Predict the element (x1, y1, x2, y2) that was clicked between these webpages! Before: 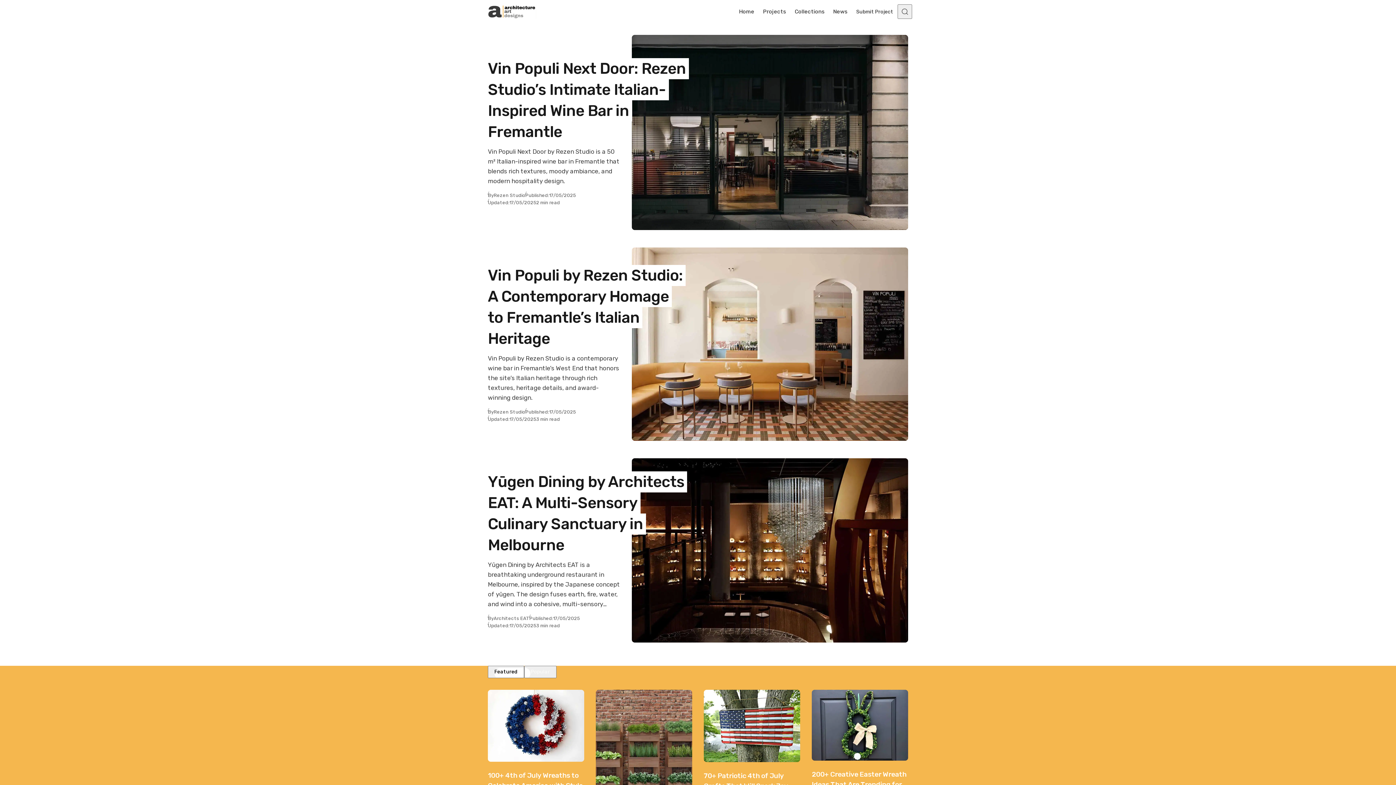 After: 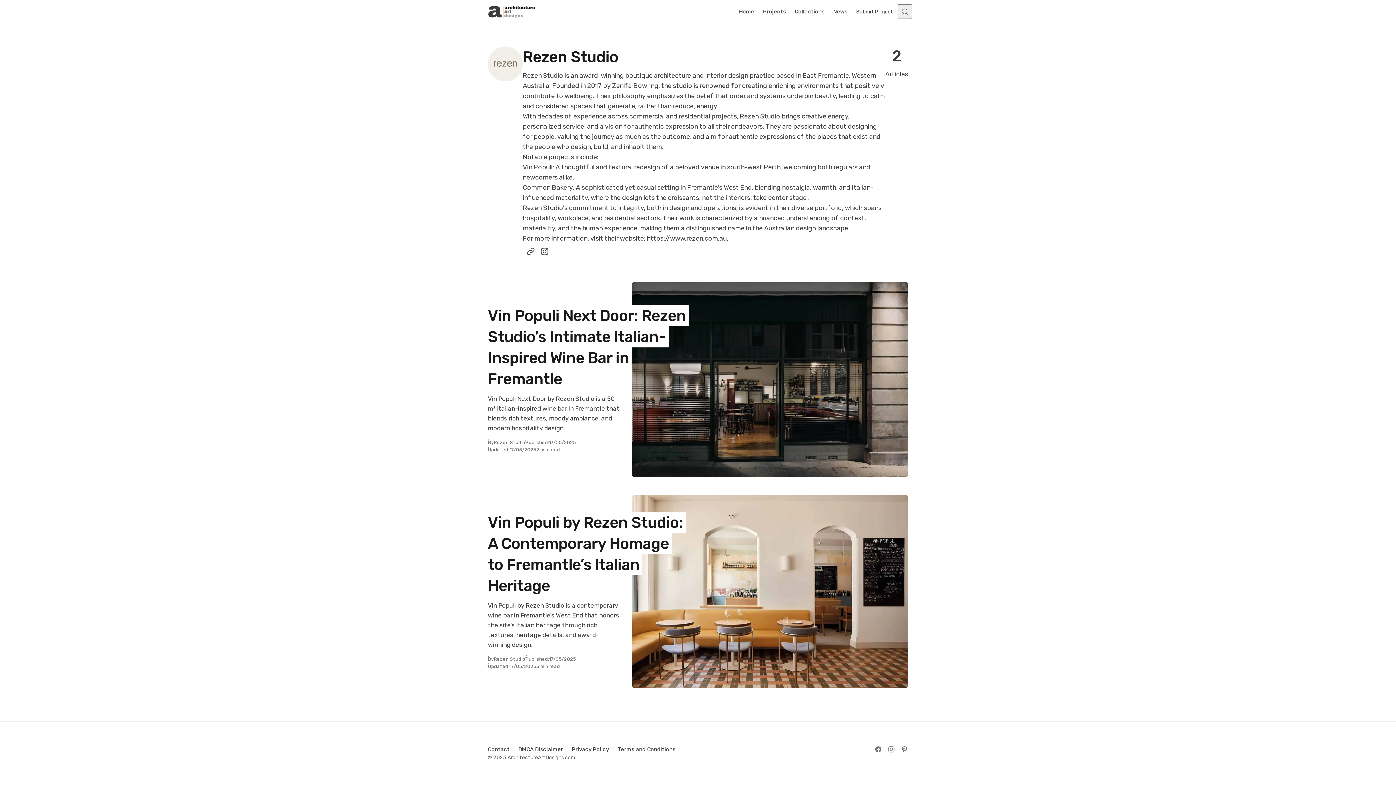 Action: label: Rezen Studio bbox: (490, 405, 528, 419)